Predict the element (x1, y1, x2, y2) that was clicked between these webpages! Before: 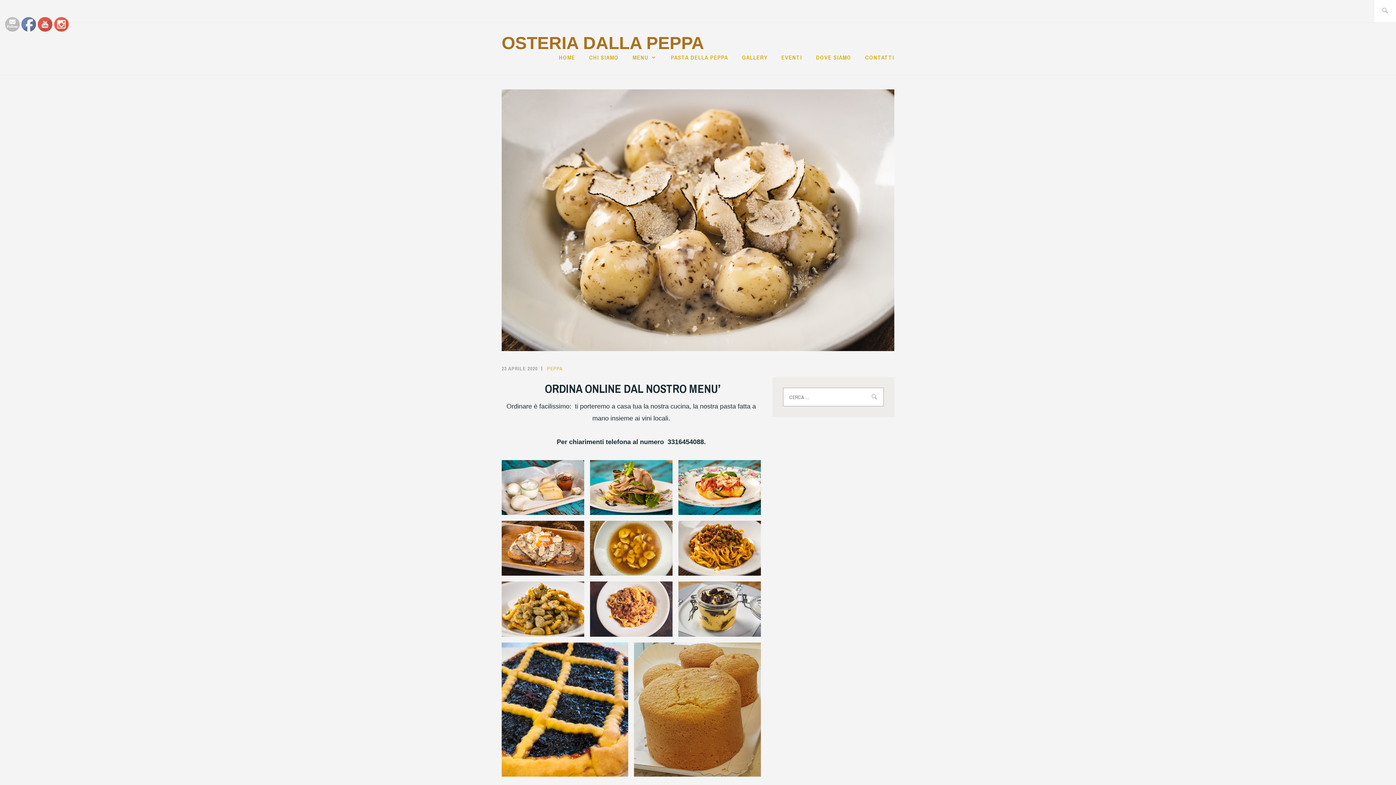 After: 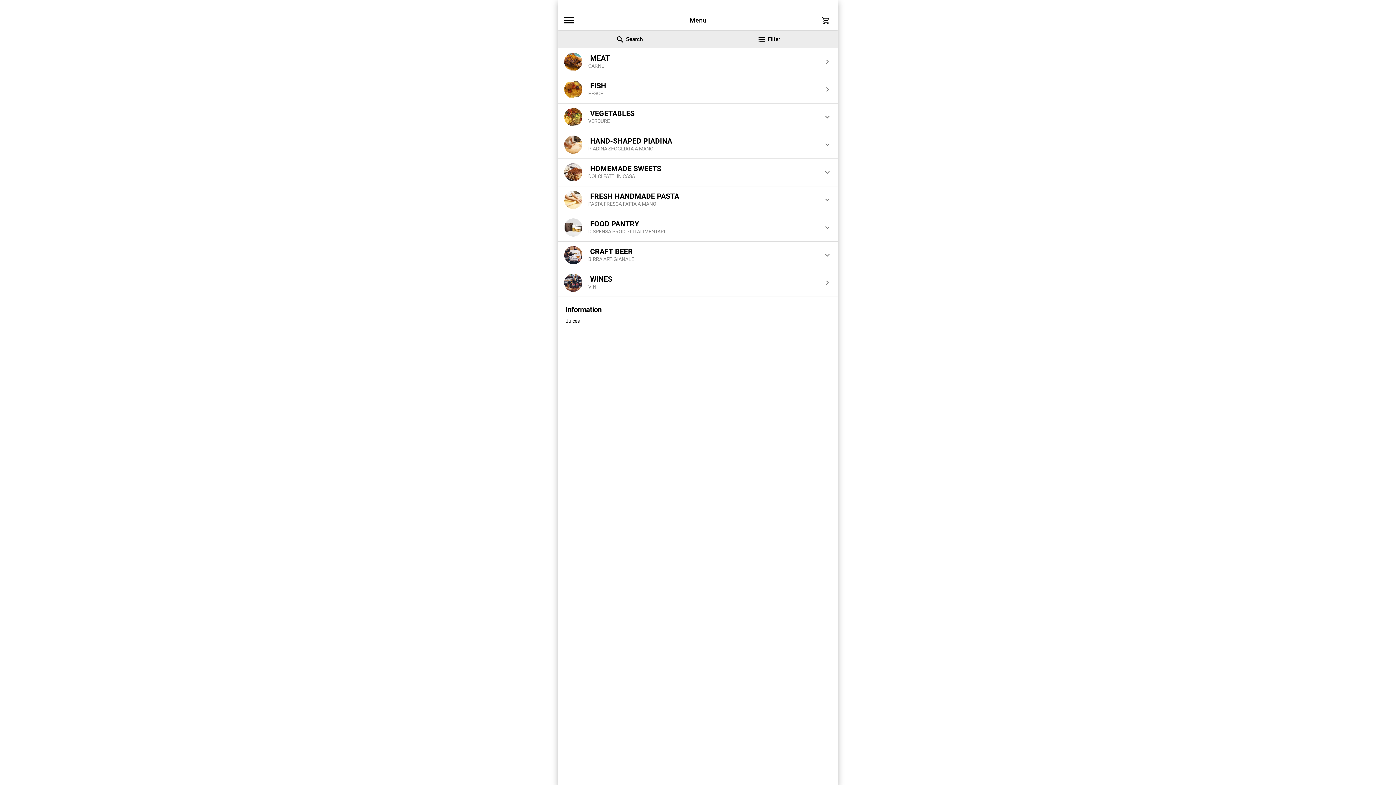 Action: bbox: (556, 438, 705, 445) label: Per chiarimenti telefona al numero  3316454088.